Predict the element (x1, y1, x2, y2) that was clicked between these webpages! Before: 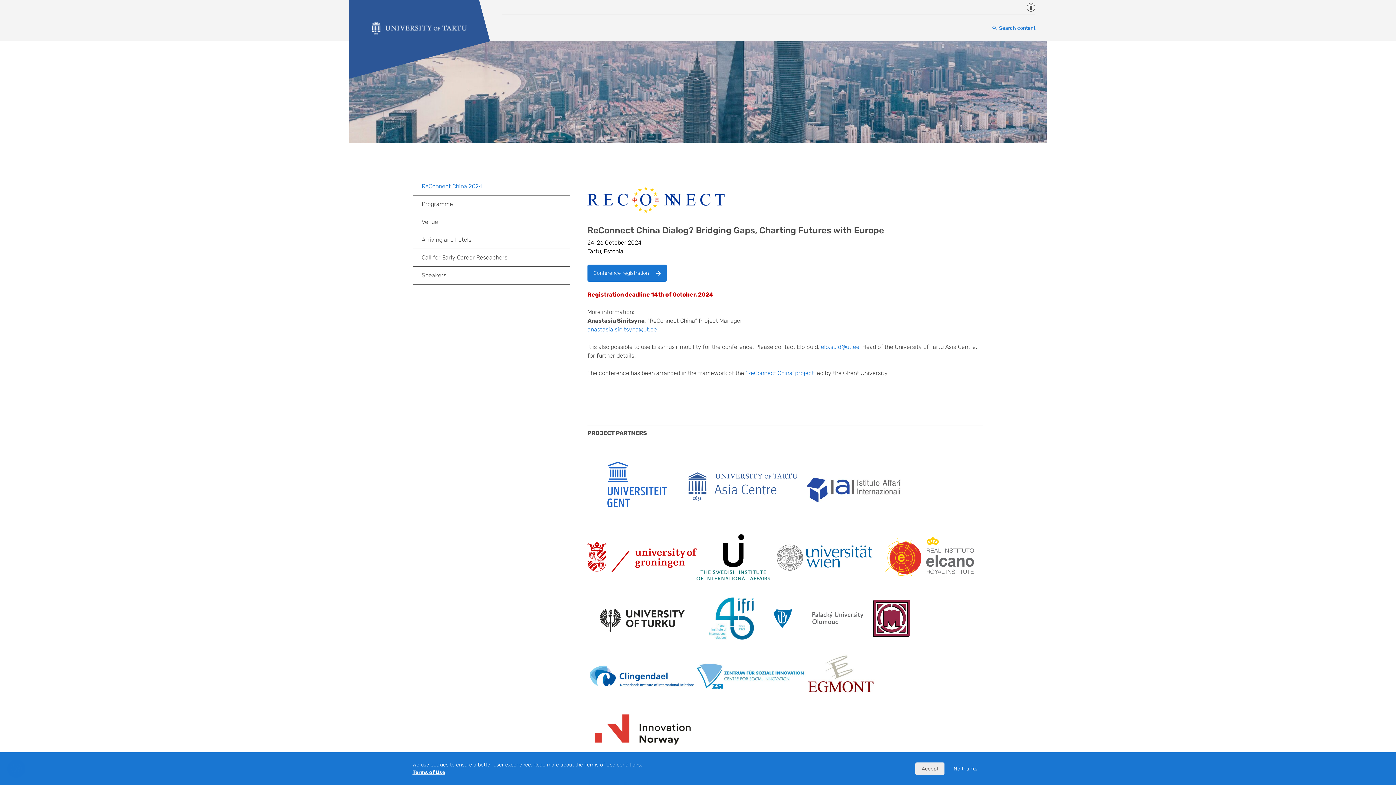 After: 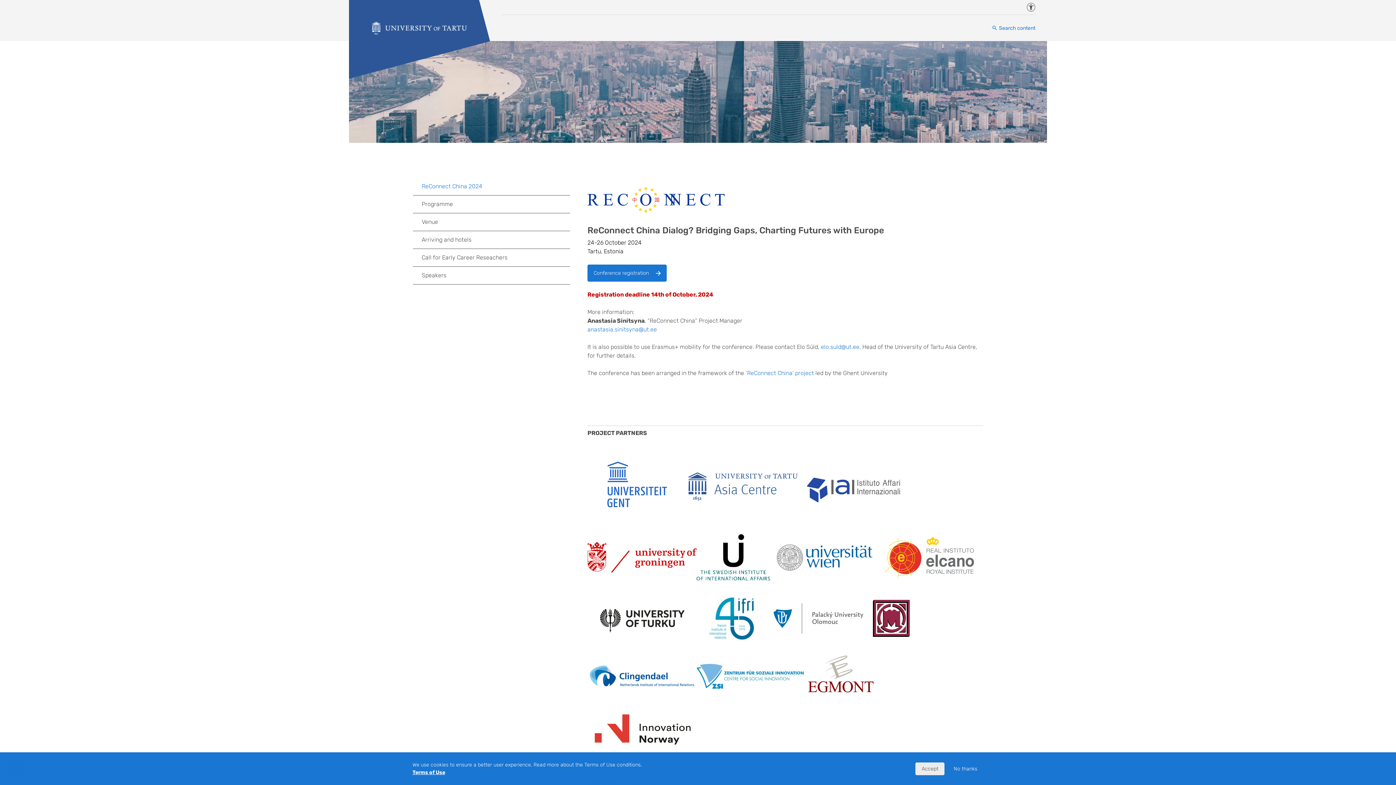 Action: bbox: (587, 186, 724, 213)